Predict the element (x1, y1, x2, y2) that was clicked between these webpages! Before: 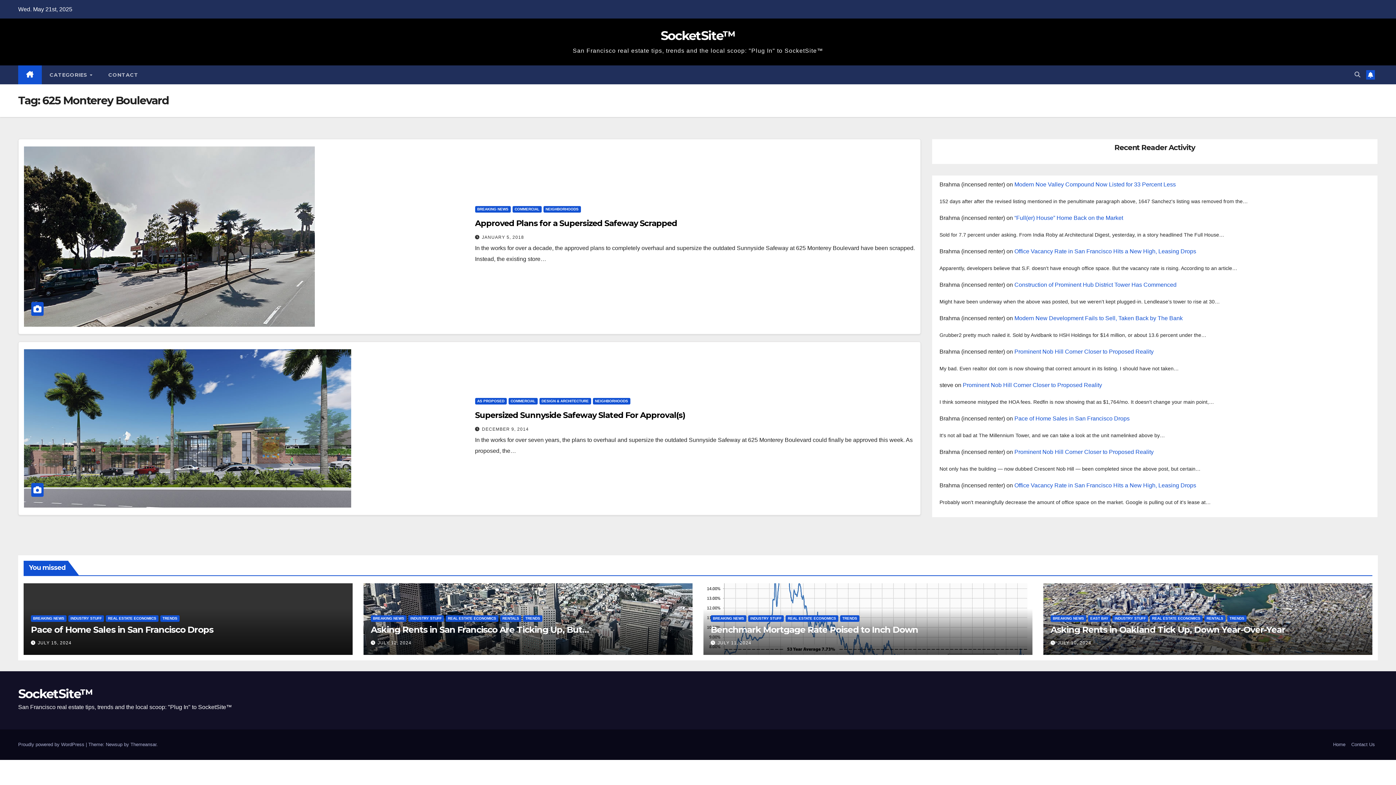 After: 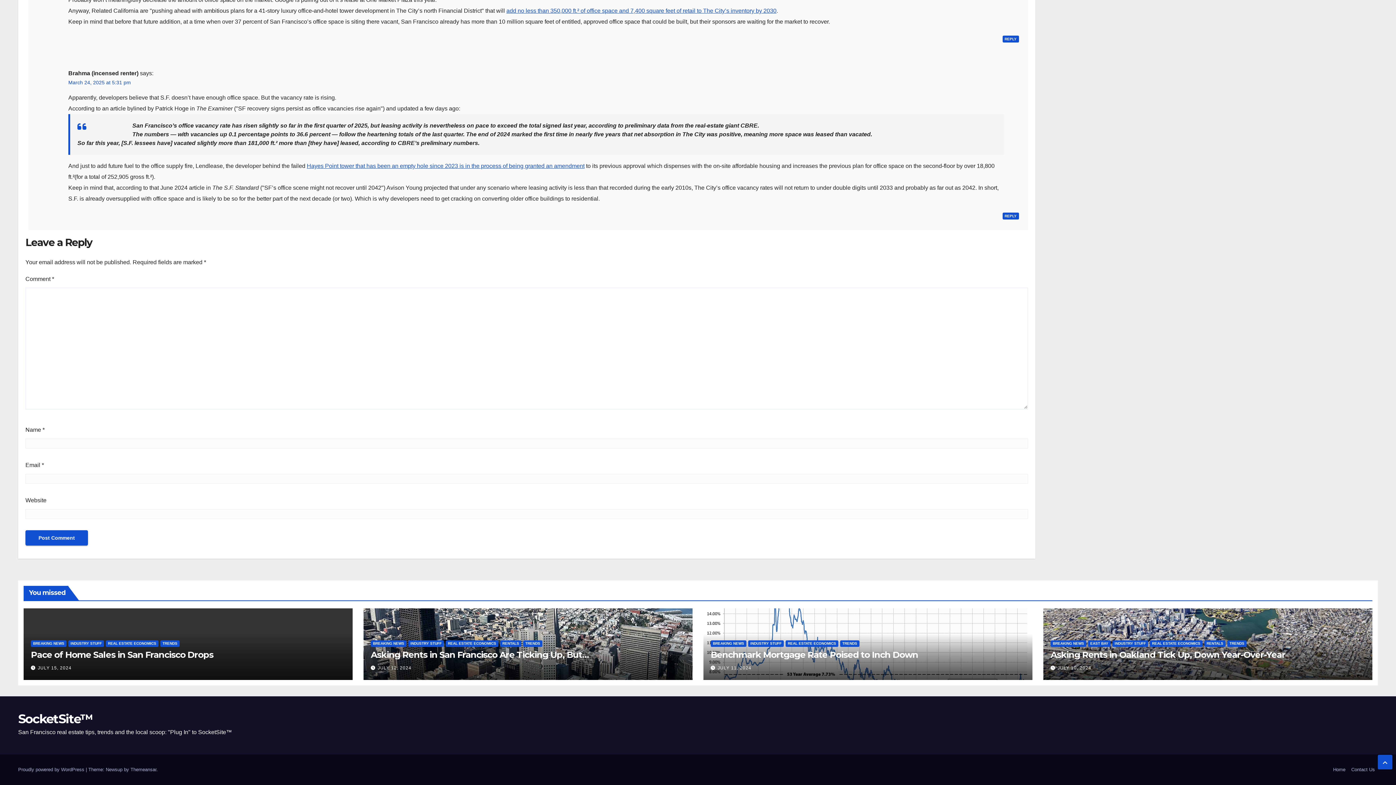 Action: label: Office Vacancy Rate in San Francisco Hits a New High, Leasing Drops bbox: (1014, 248, 1196, 254)